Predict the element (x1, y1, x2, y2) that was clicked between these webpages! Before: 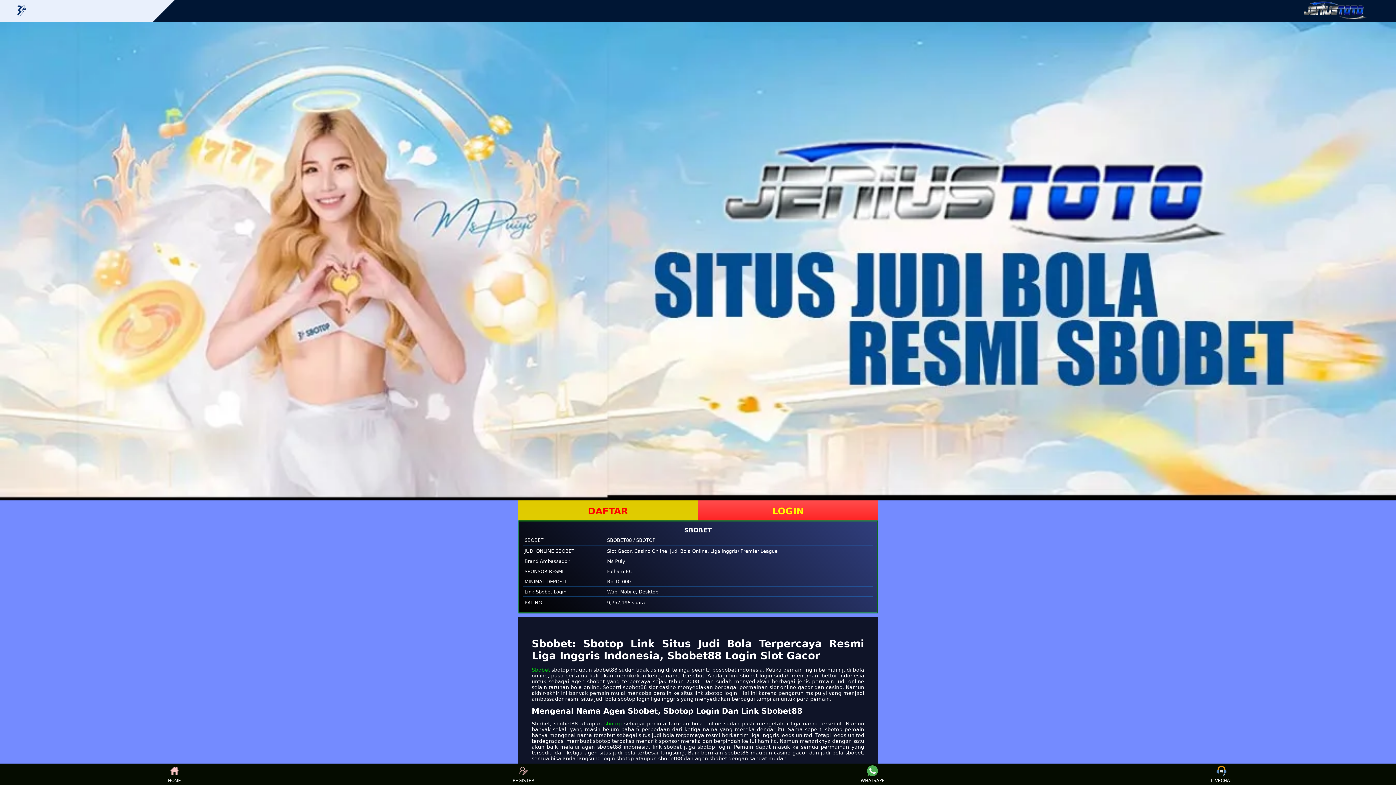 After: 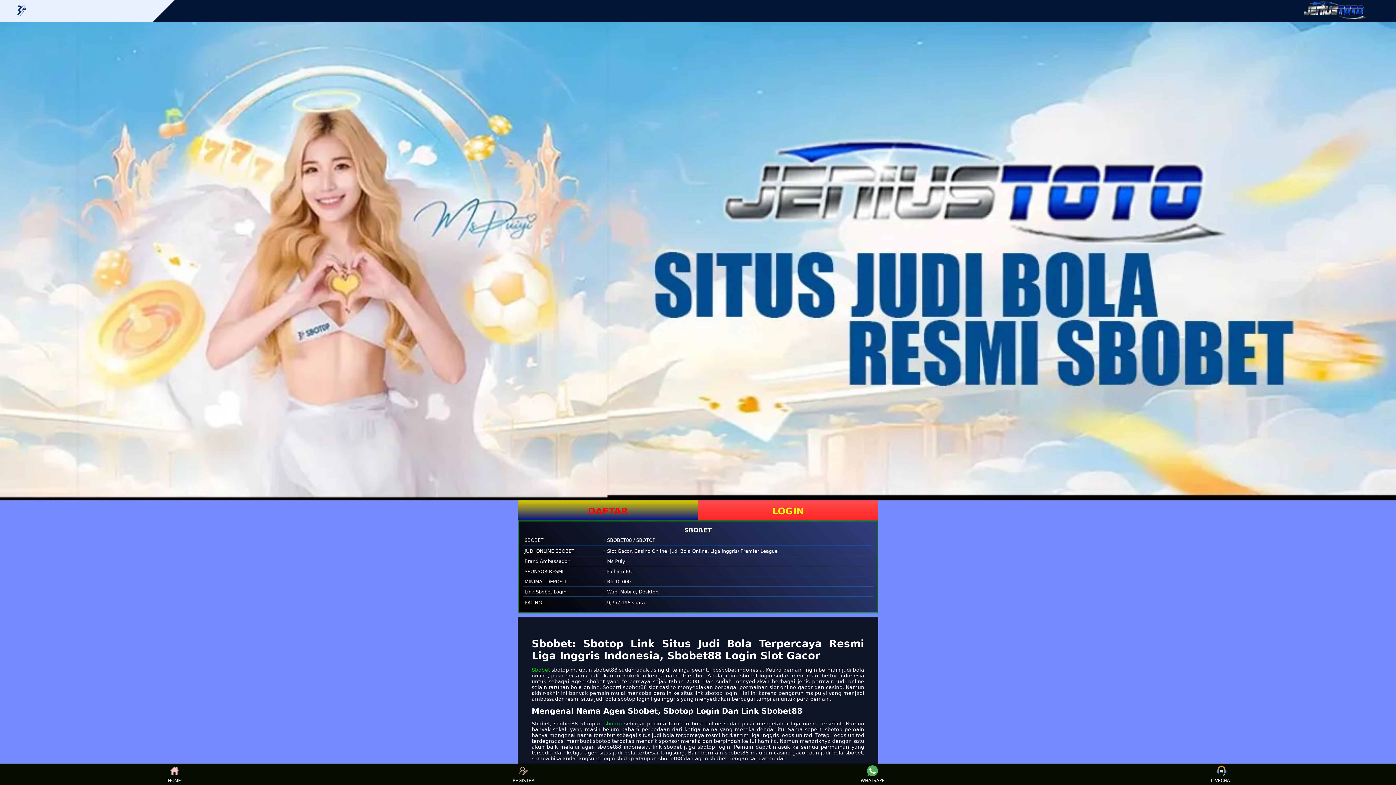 Action: label: DAFTAR bbox: (517, 500, 698, 520)